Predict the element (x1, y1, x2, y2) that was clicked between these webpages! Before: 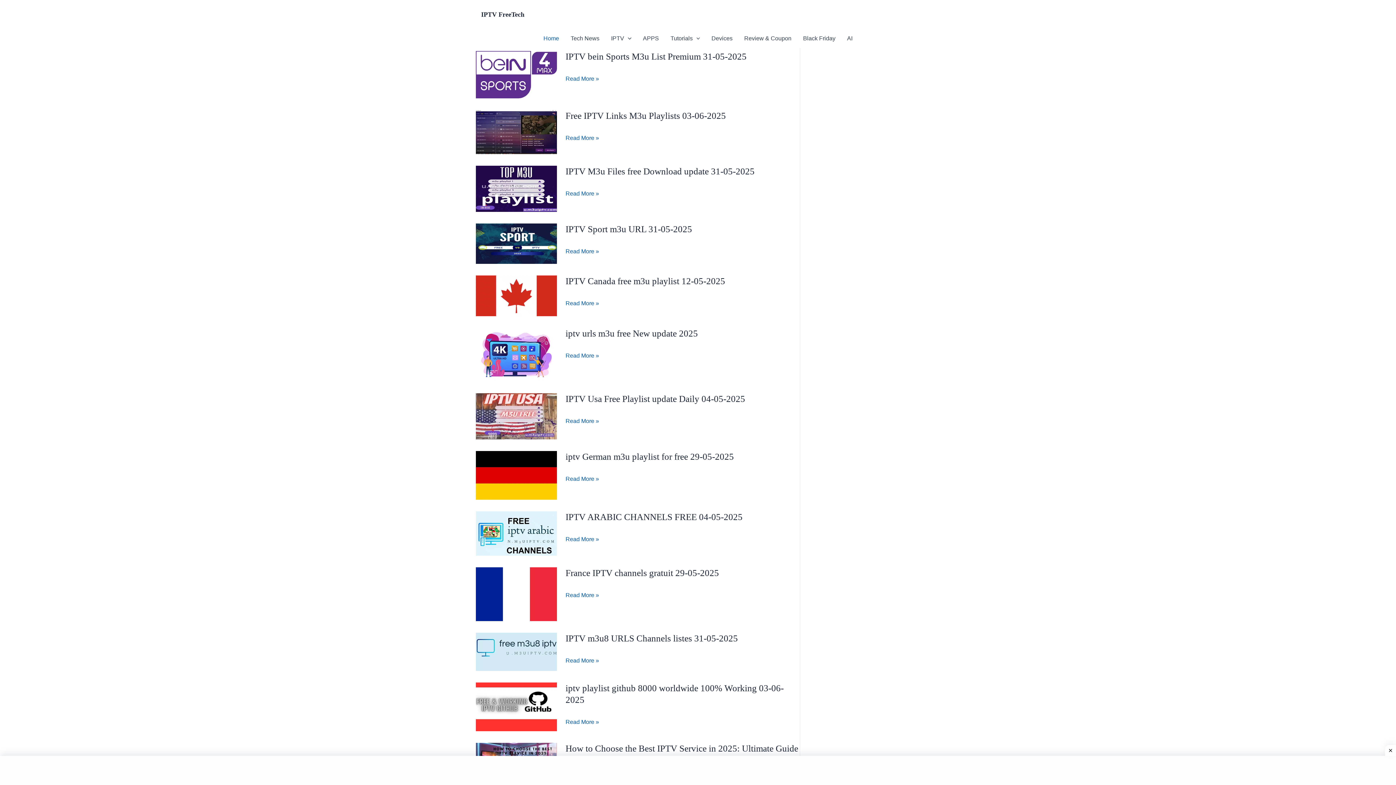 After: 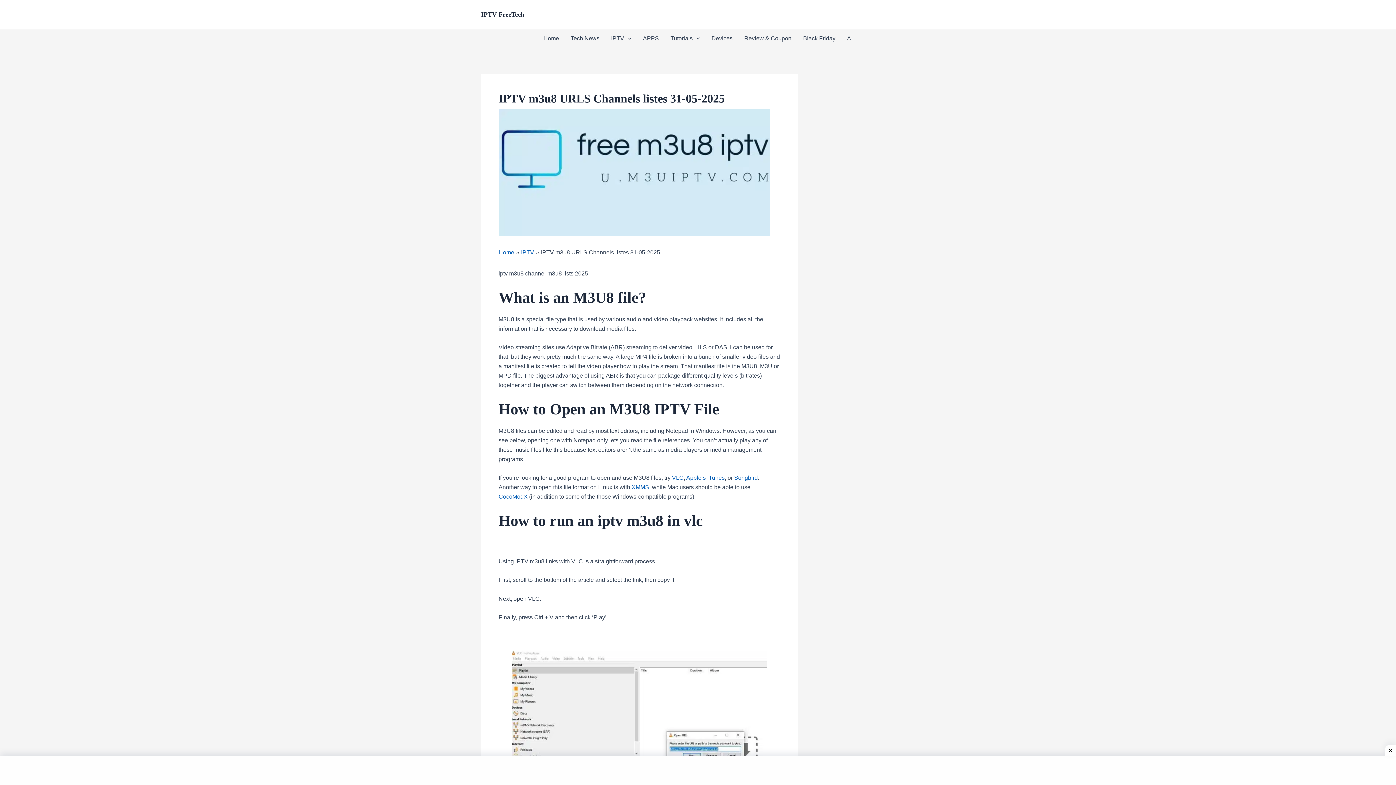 Action: bbox: (476, 648, 557, 654) label: Read: IPTV m3u8 URLS Channels listes 31-05-2025